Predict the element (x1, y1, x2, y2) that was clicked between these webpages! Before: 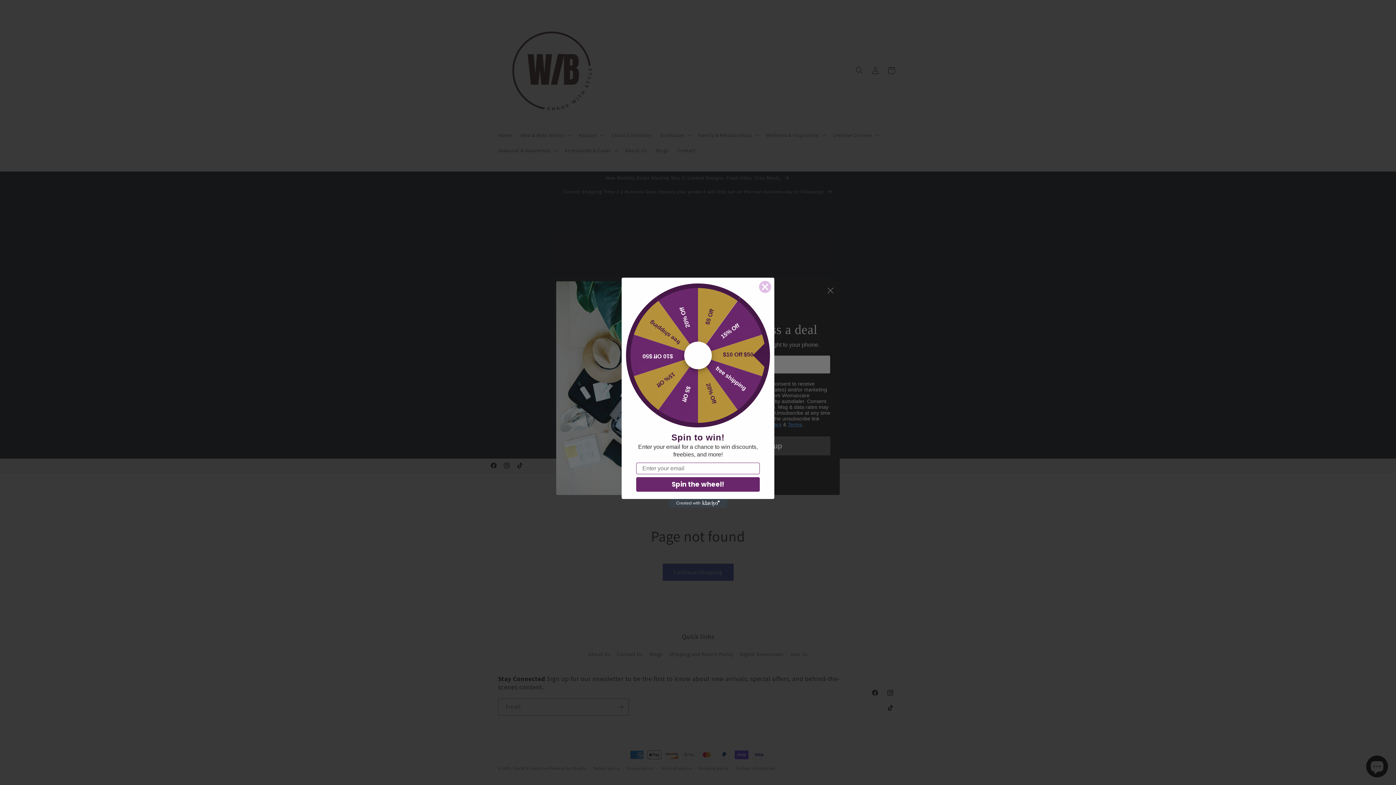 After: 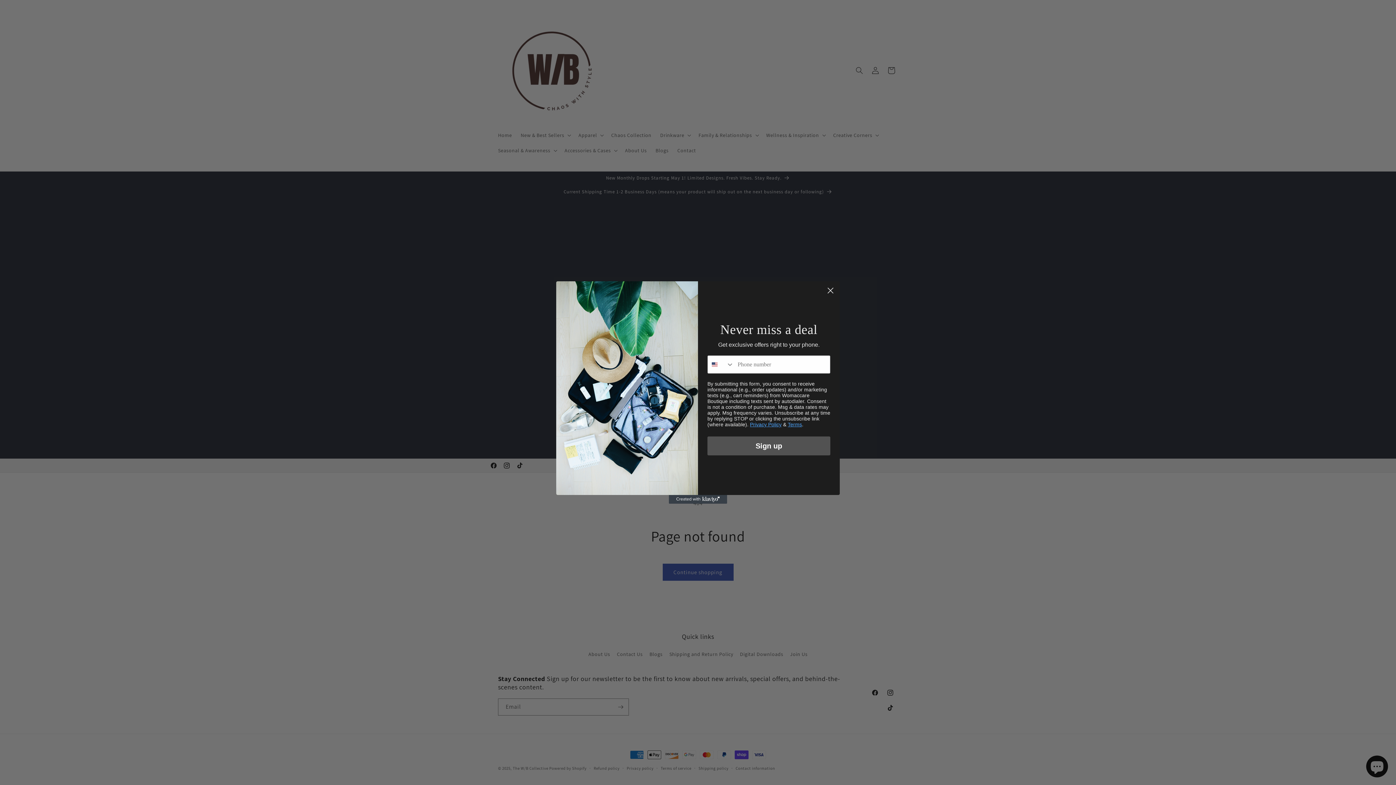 Action: bbox: (758, 280, 771, 293) label: Close dialog